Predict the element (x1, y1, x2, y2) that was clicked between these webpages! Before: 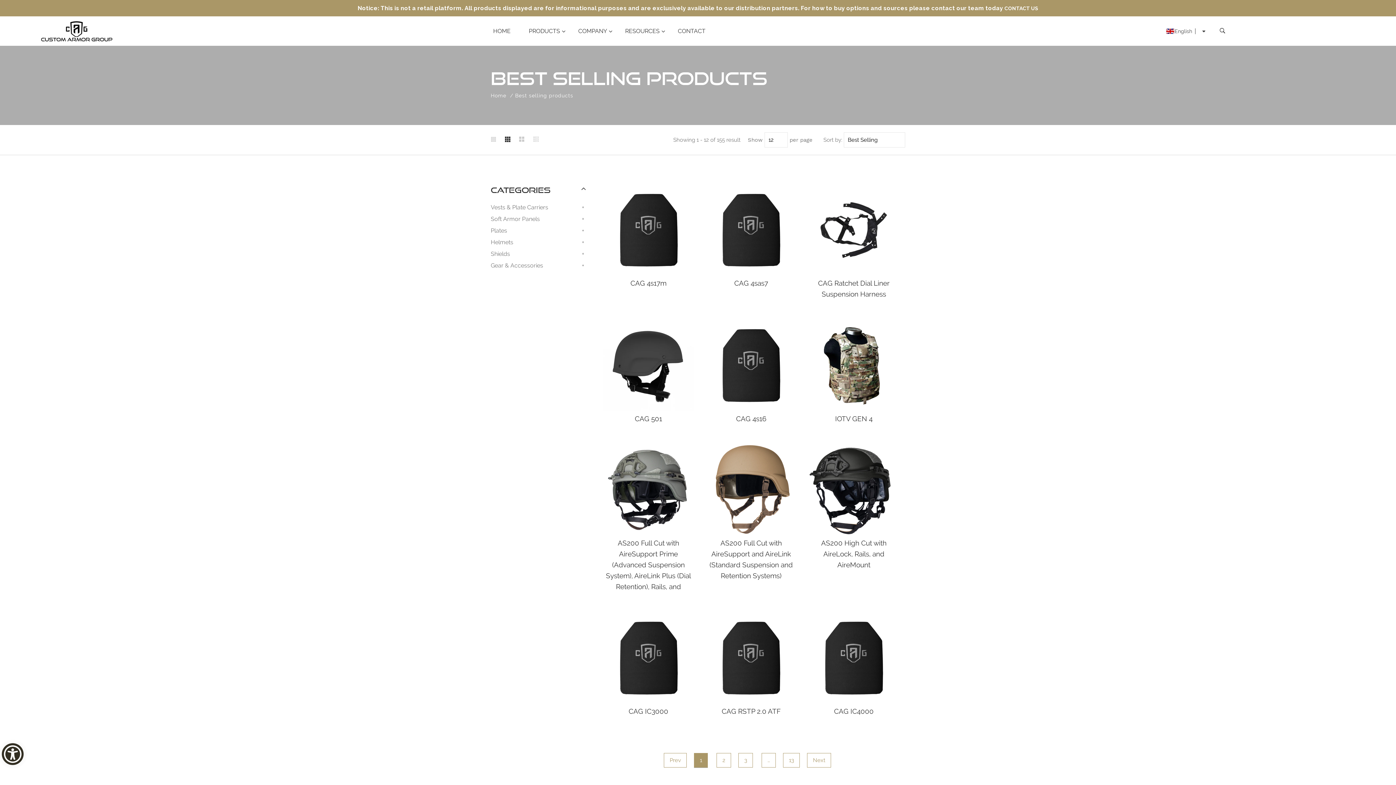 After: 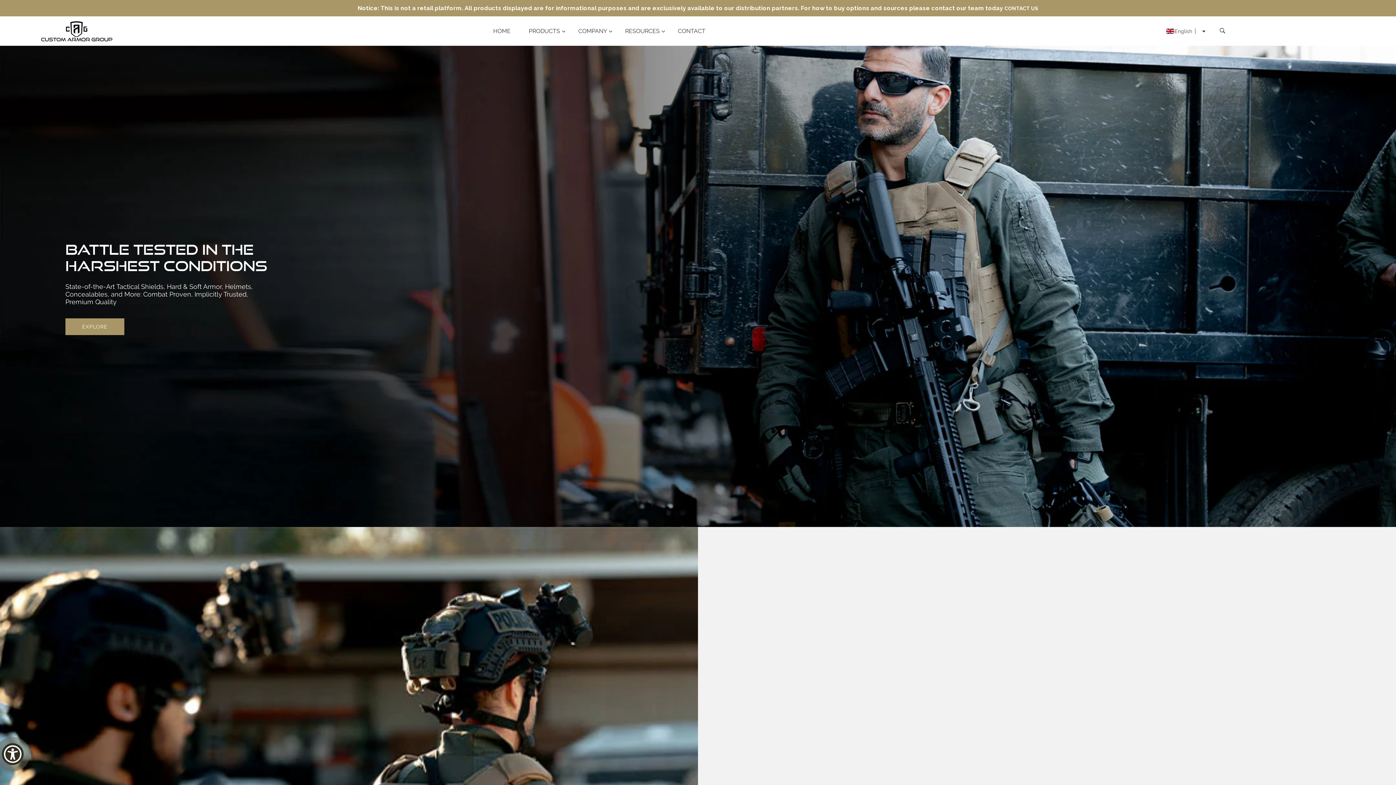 Action: label: Home bbox: (490, 92, 506, 99)